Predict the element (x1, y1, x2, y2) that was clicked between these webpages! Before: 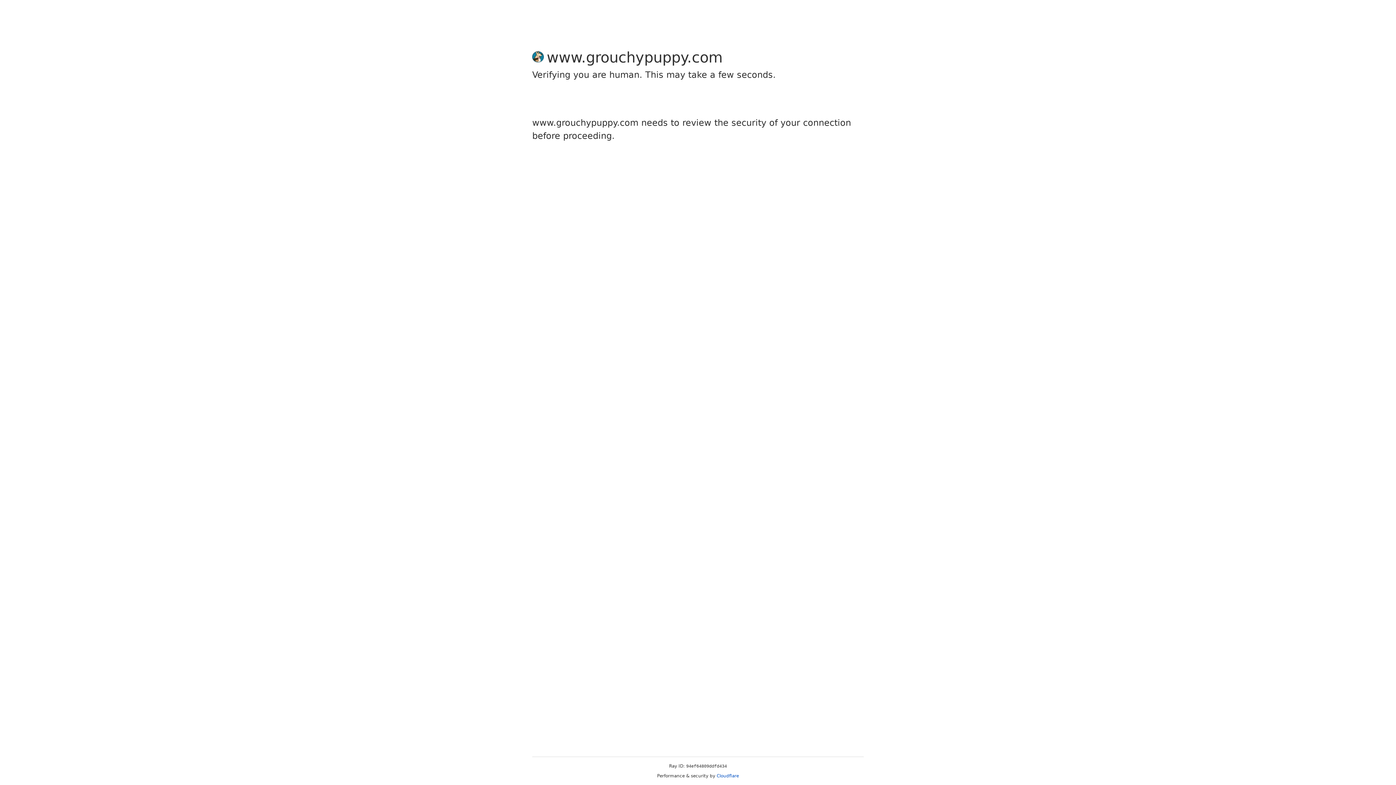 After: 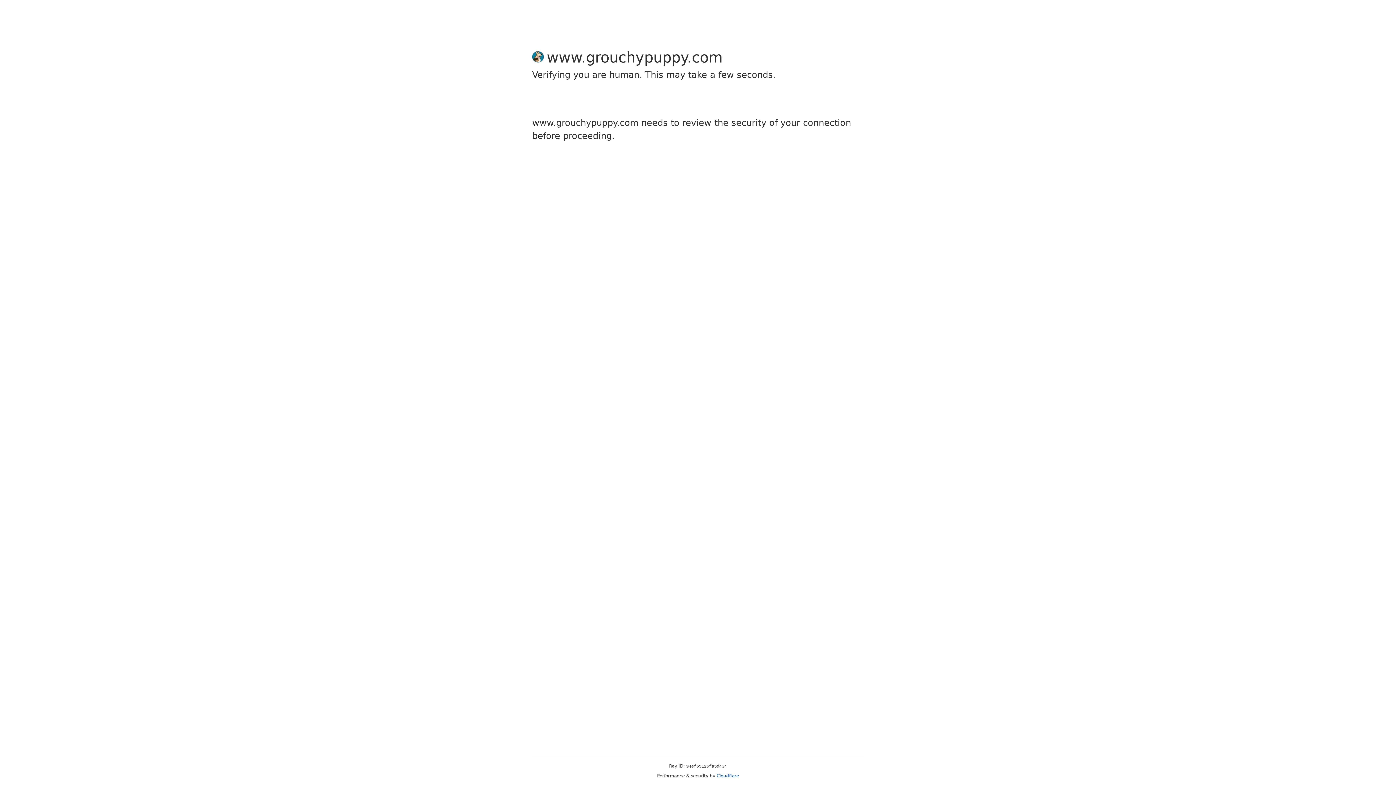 Action: bbox: (716, 773, 739, 778) label: Cloudflare